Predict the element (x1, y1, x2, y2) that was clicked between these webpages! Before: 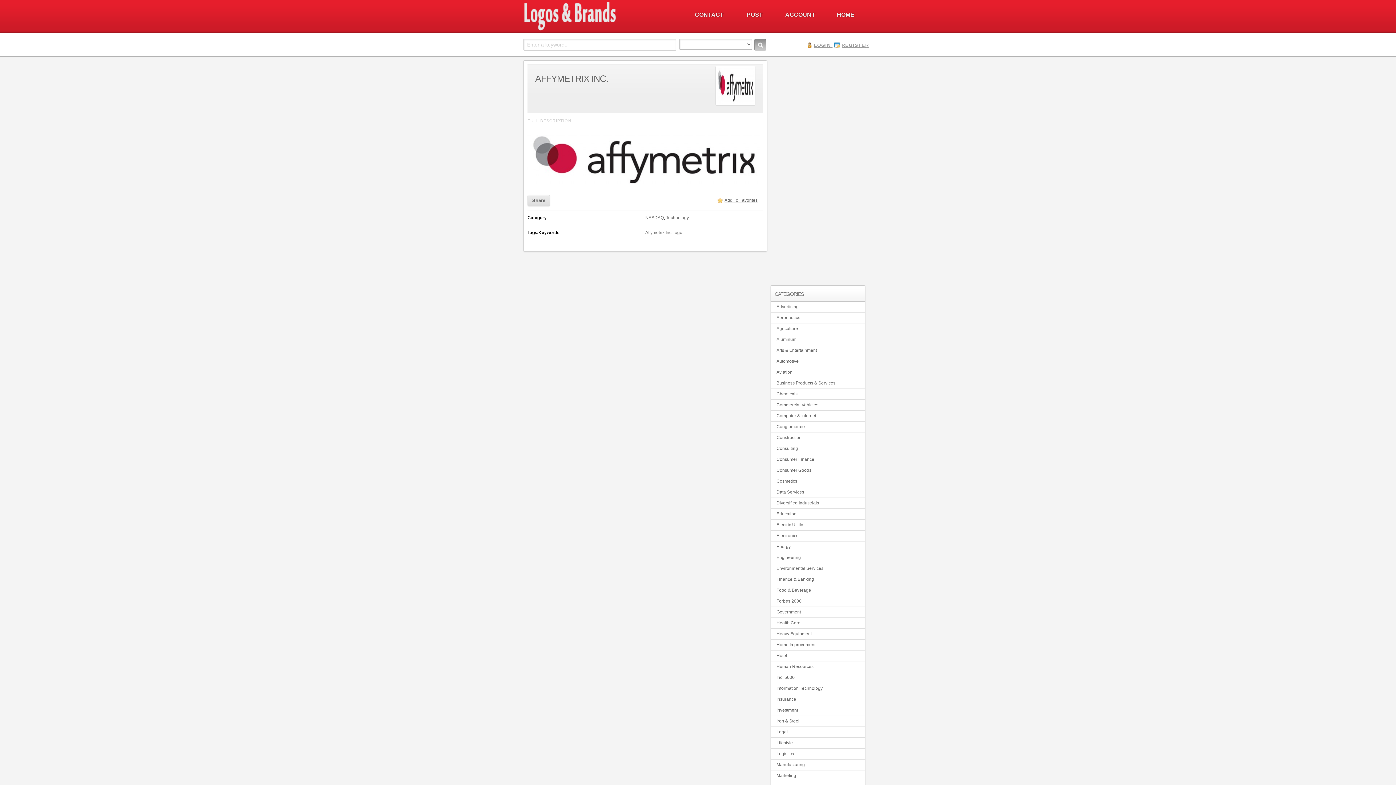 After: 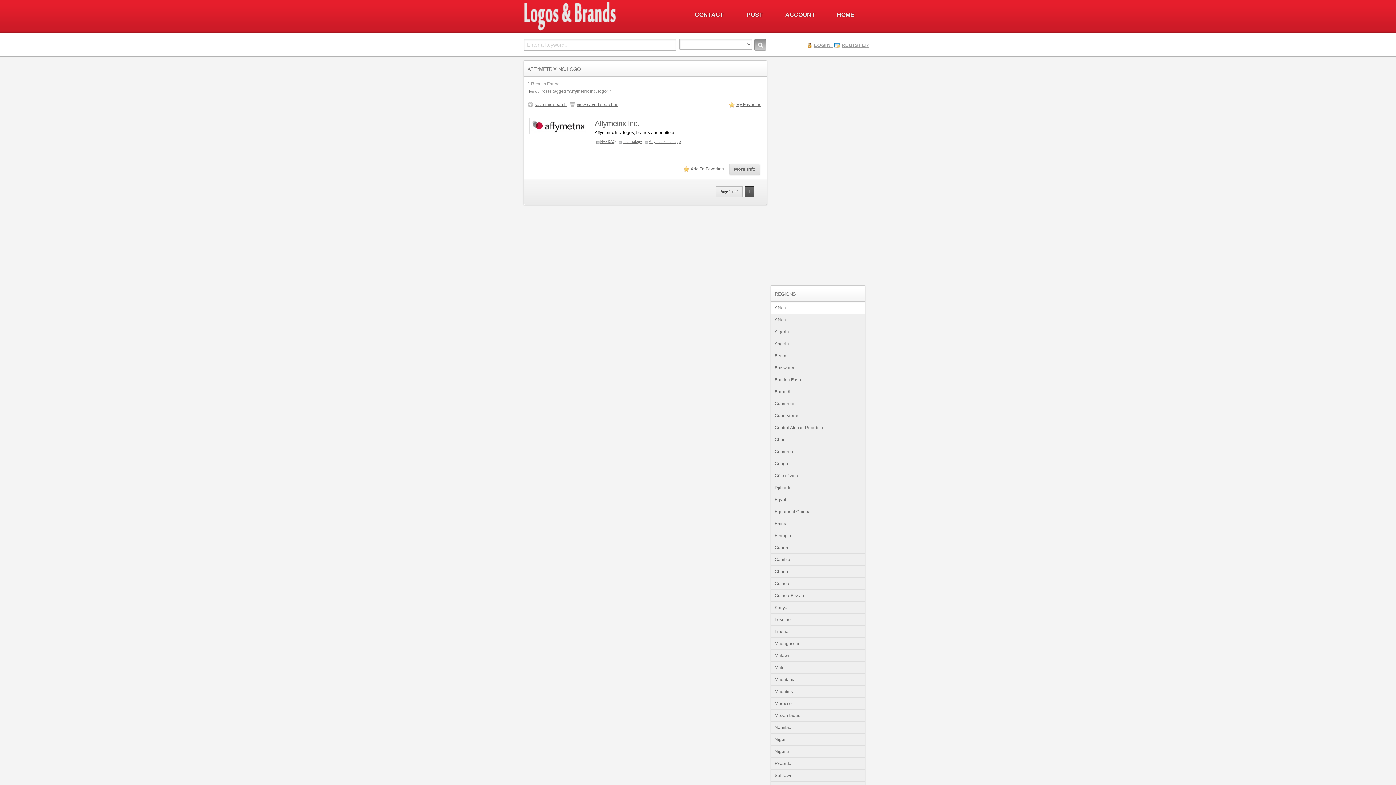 Action: label: Affymetrix Inc. logo bbox: (645, 230, 682, 235)